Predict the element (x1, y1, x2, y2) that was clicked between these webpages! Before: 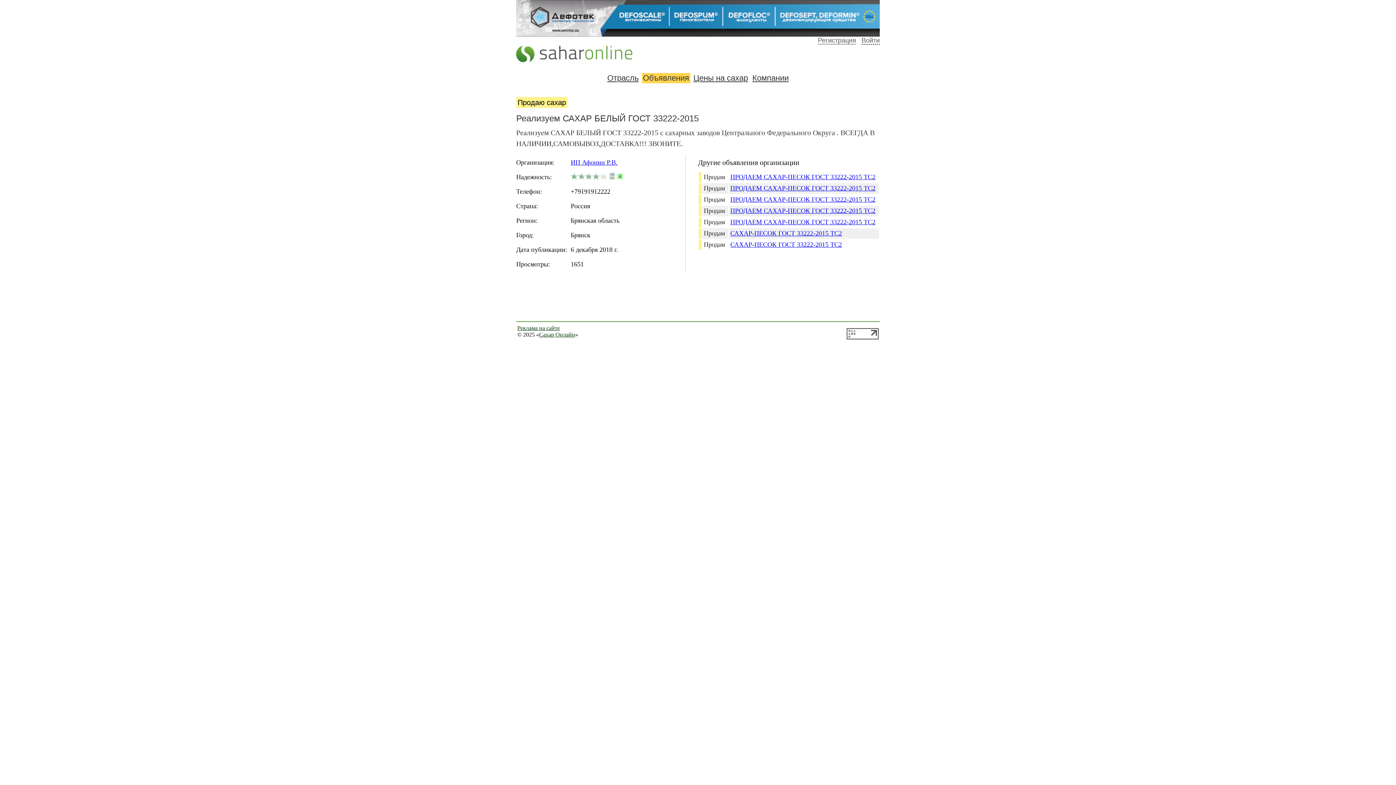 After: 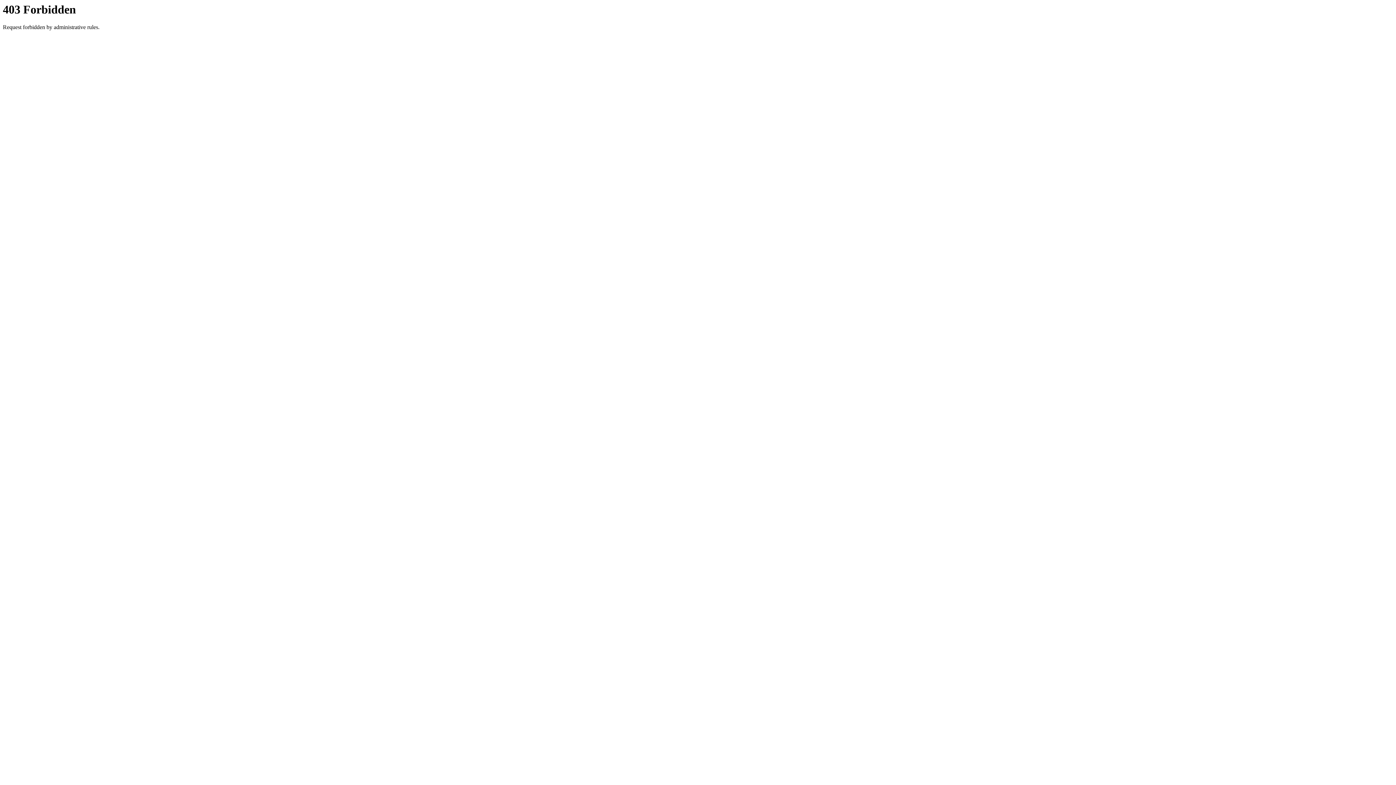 Action: bbox: (516, 0, 880, 36)